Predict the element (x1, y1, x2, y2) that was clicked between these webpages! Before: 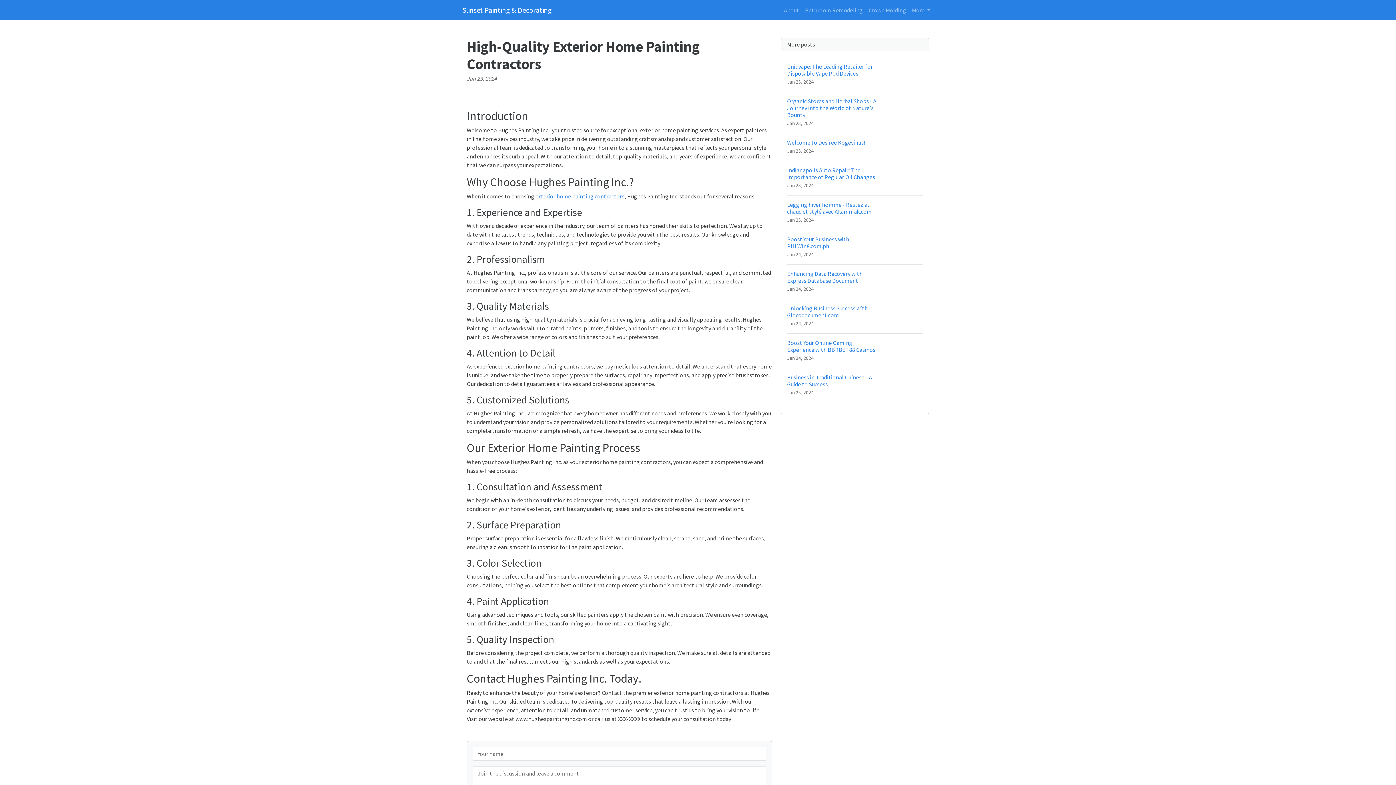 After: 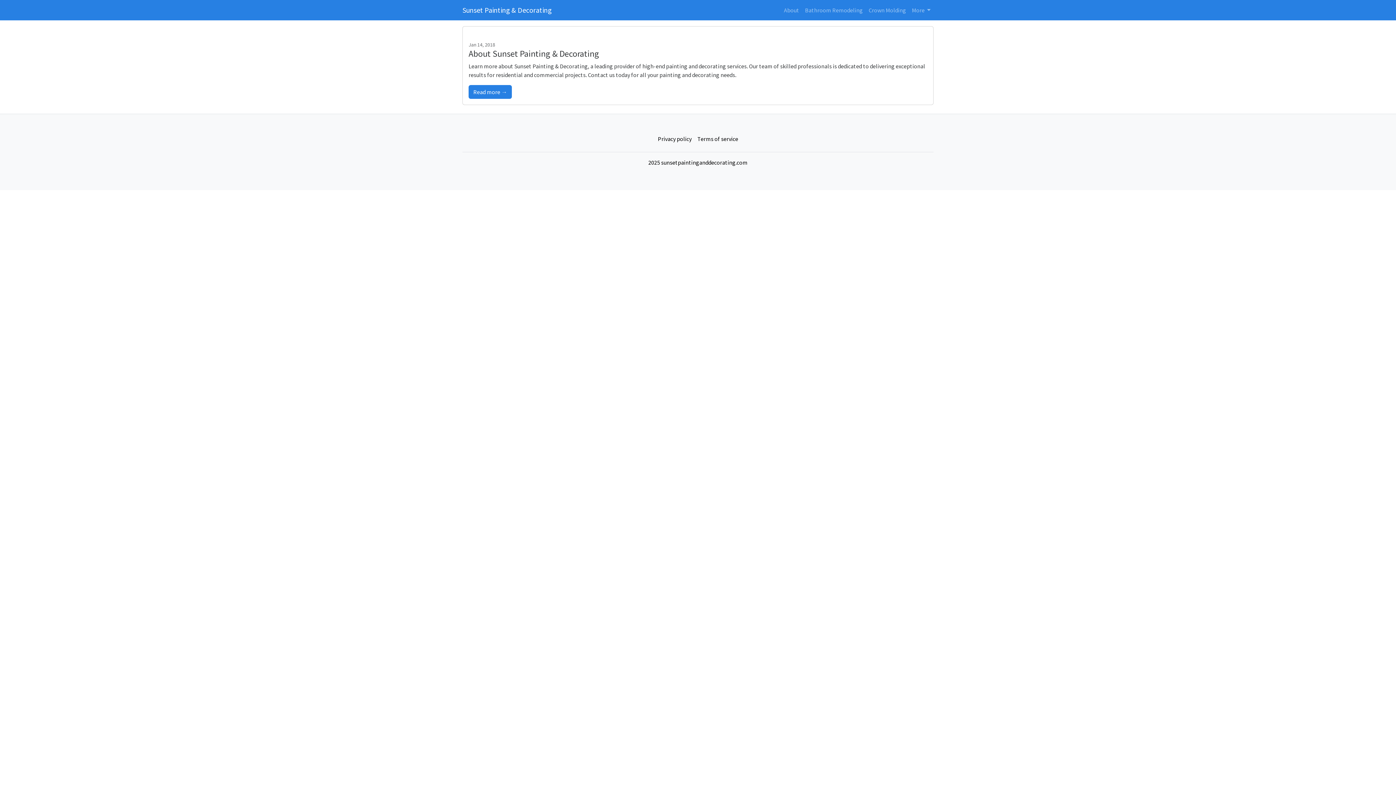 Action: bbox: (781, 2, 802, 17) label: About